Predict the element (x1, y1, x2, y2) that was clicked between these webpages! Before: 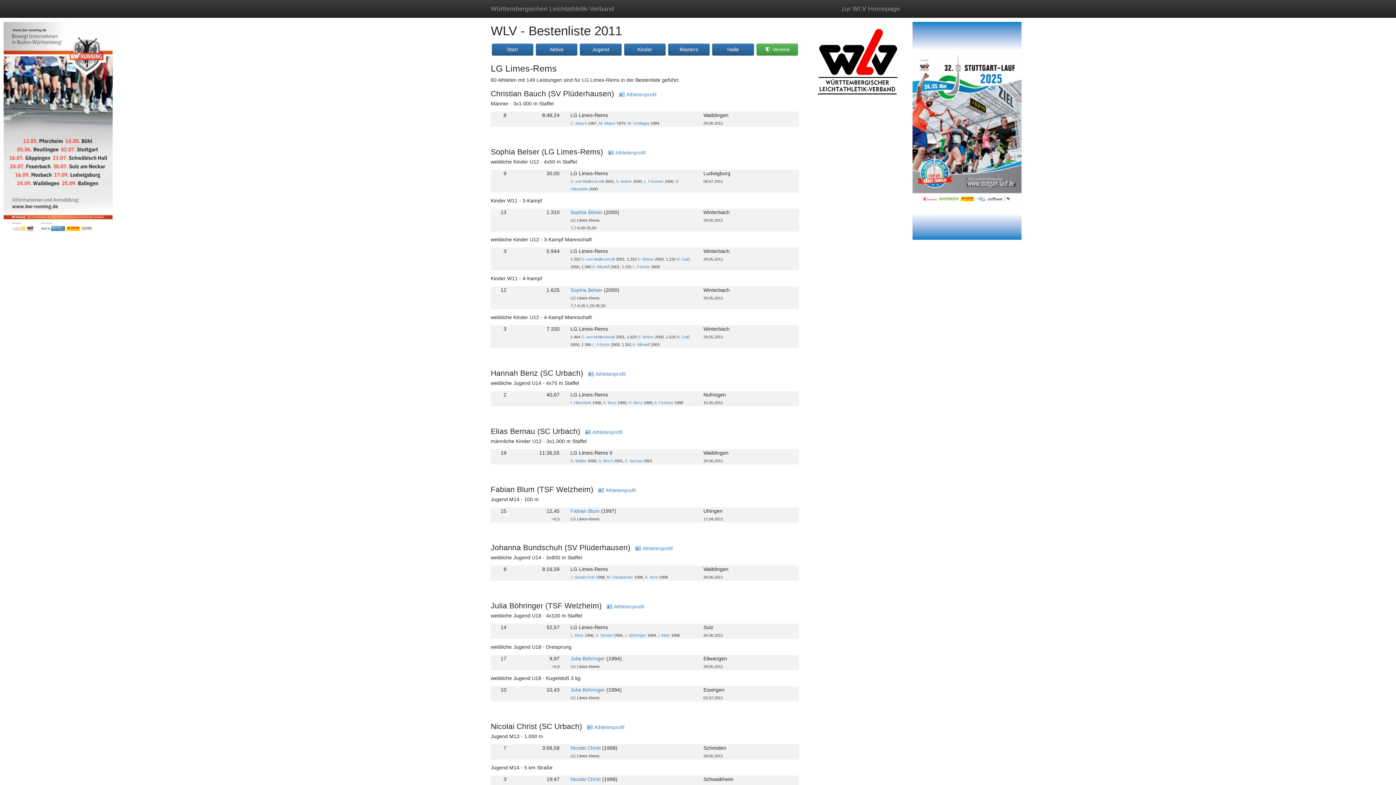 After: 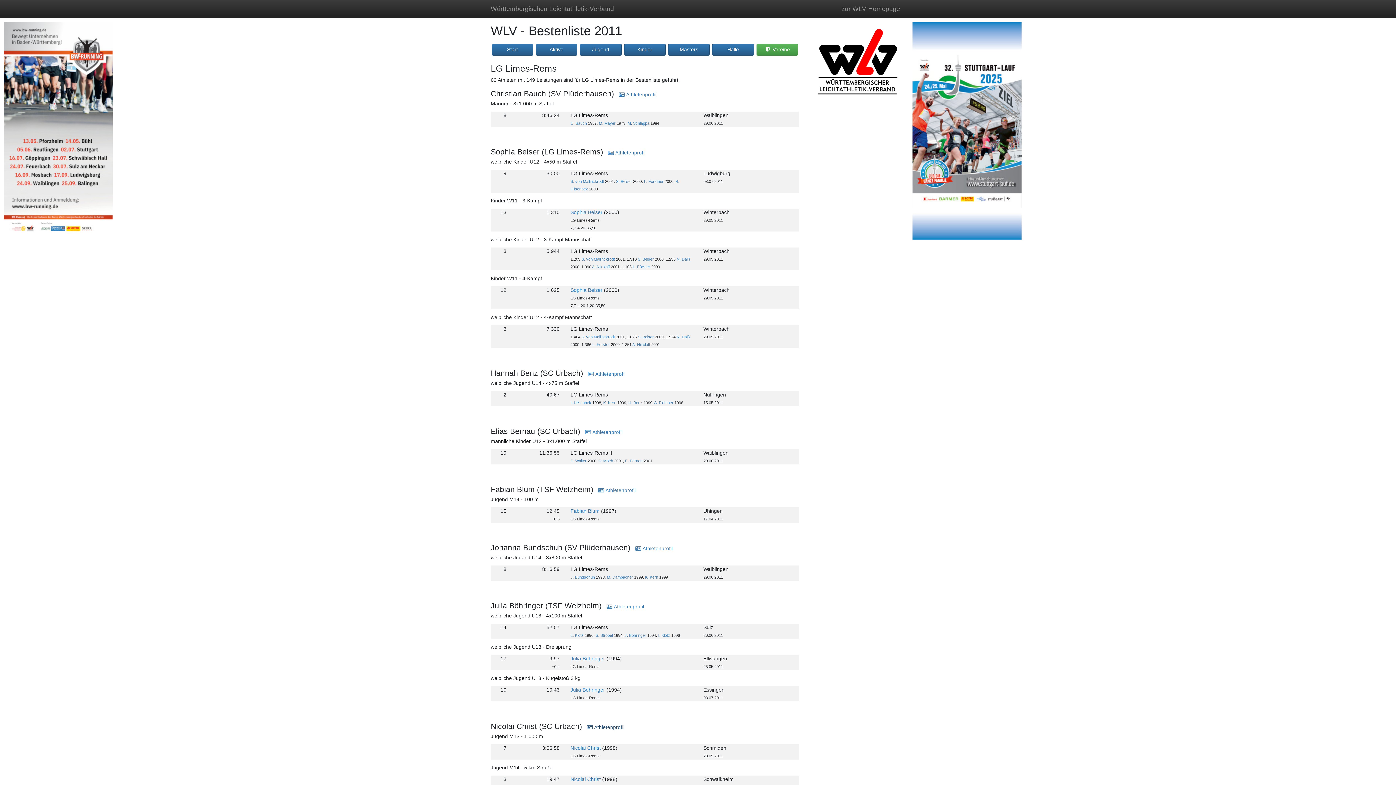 Action: label:  Athletenprofil bbox: (586, 725, 624, 730)